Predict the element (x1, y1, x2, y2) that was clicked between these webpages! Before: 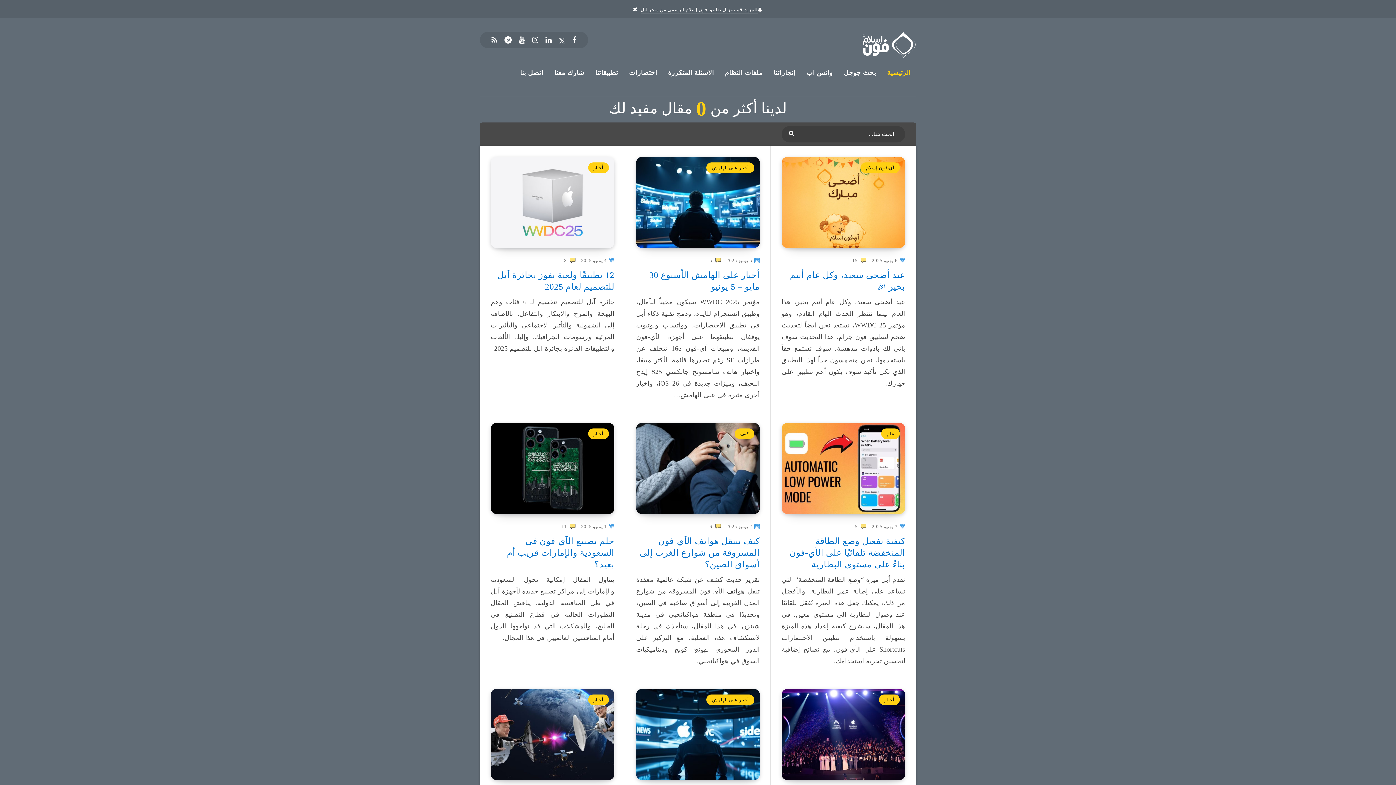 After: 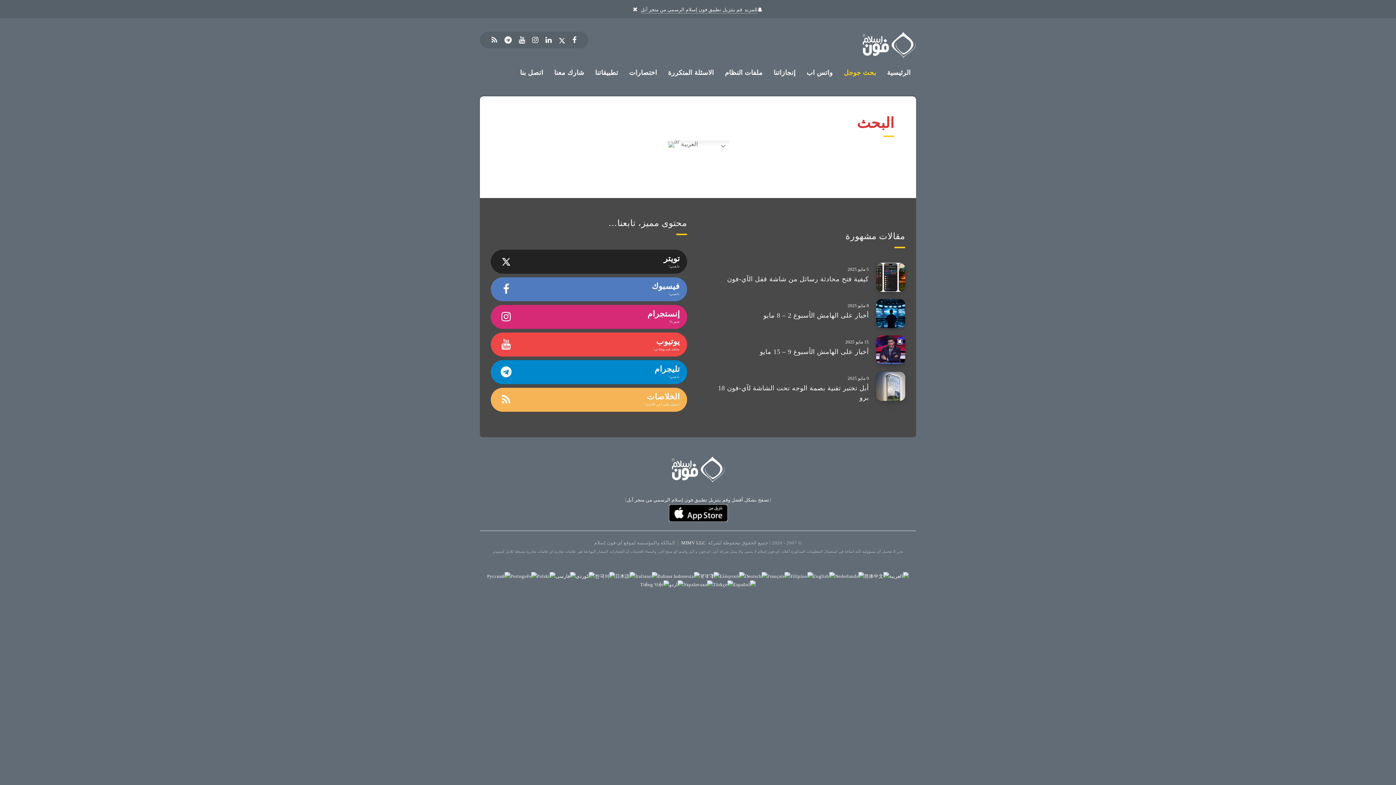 Action: label: بحث جوجل bbox: (844, 68, 876, 77)